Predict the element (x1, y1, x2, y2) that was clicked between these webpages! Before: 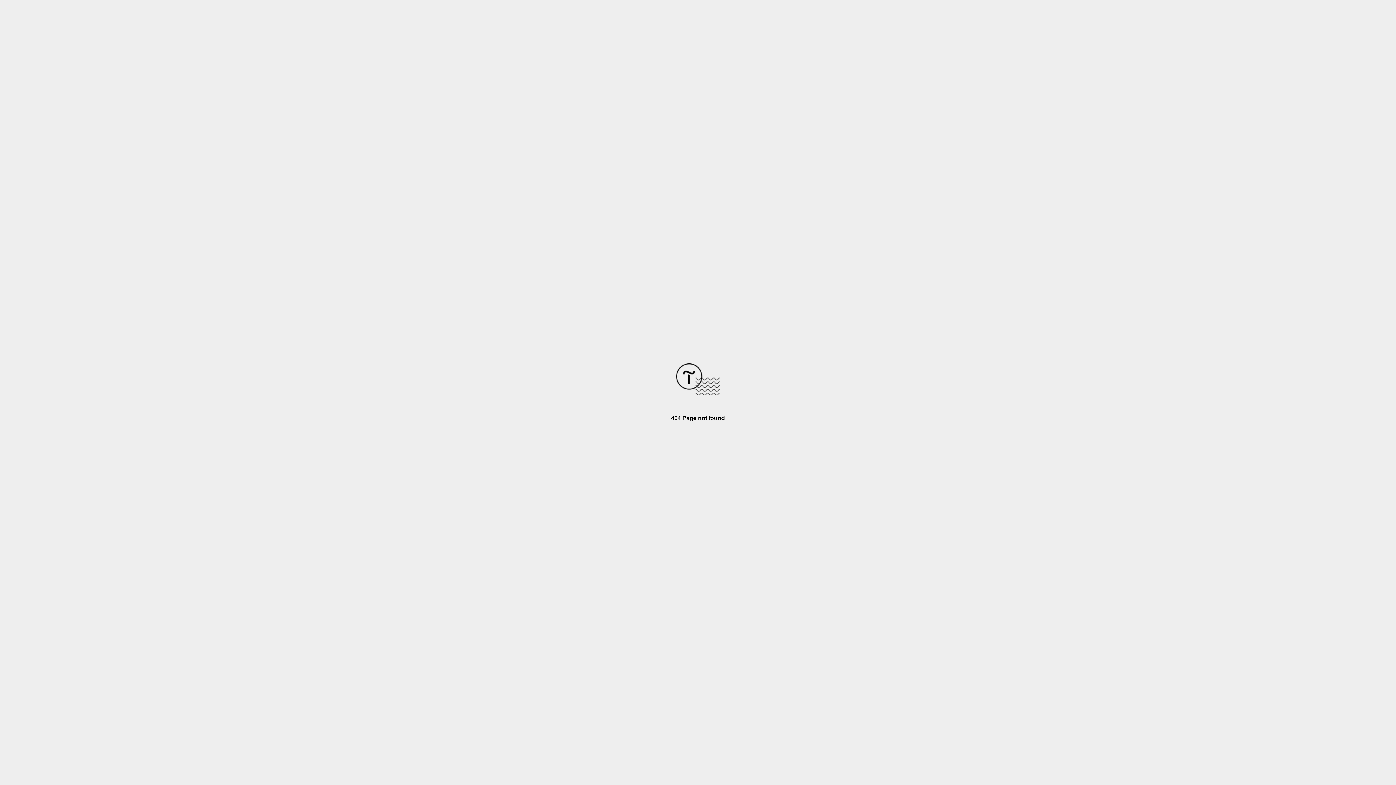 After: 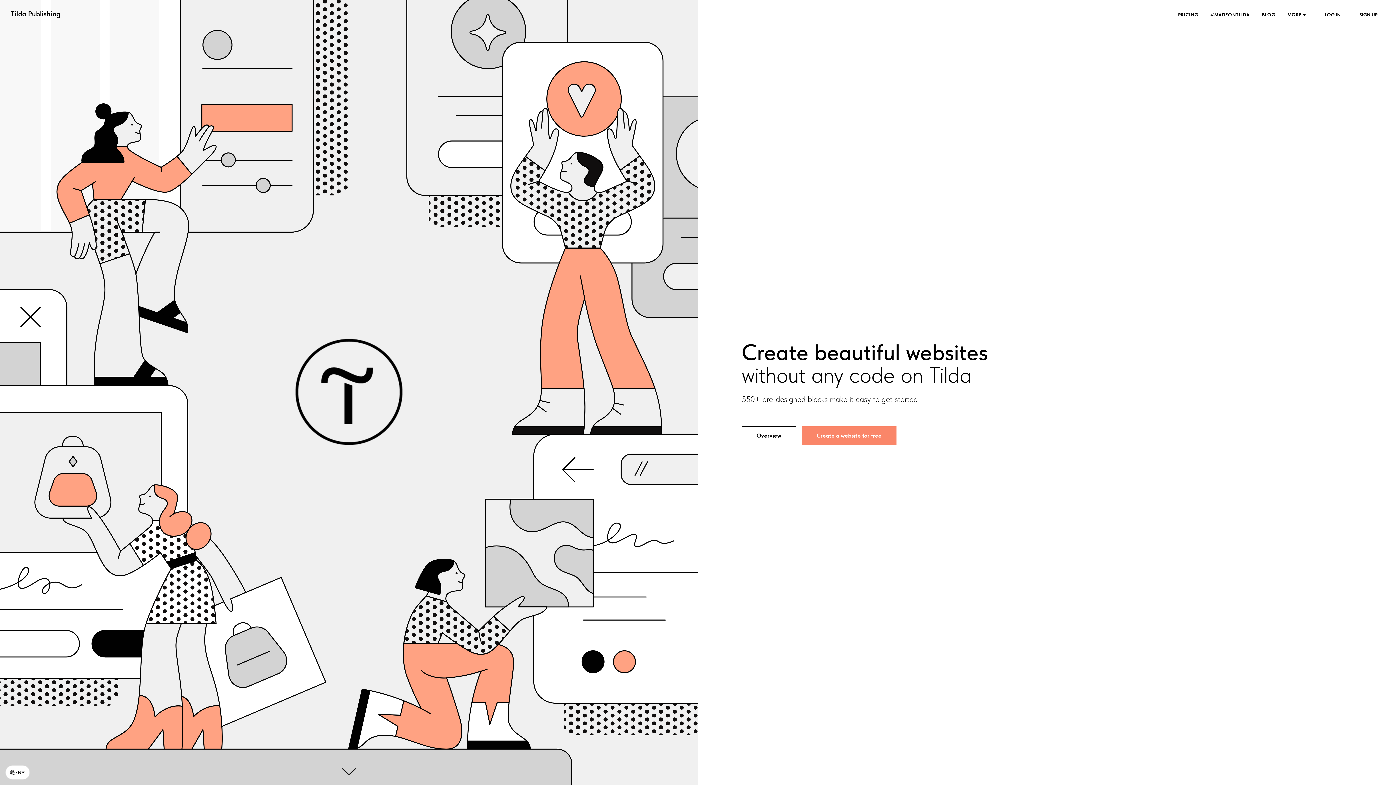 Action: bbox: (676, 390, 720, 396)